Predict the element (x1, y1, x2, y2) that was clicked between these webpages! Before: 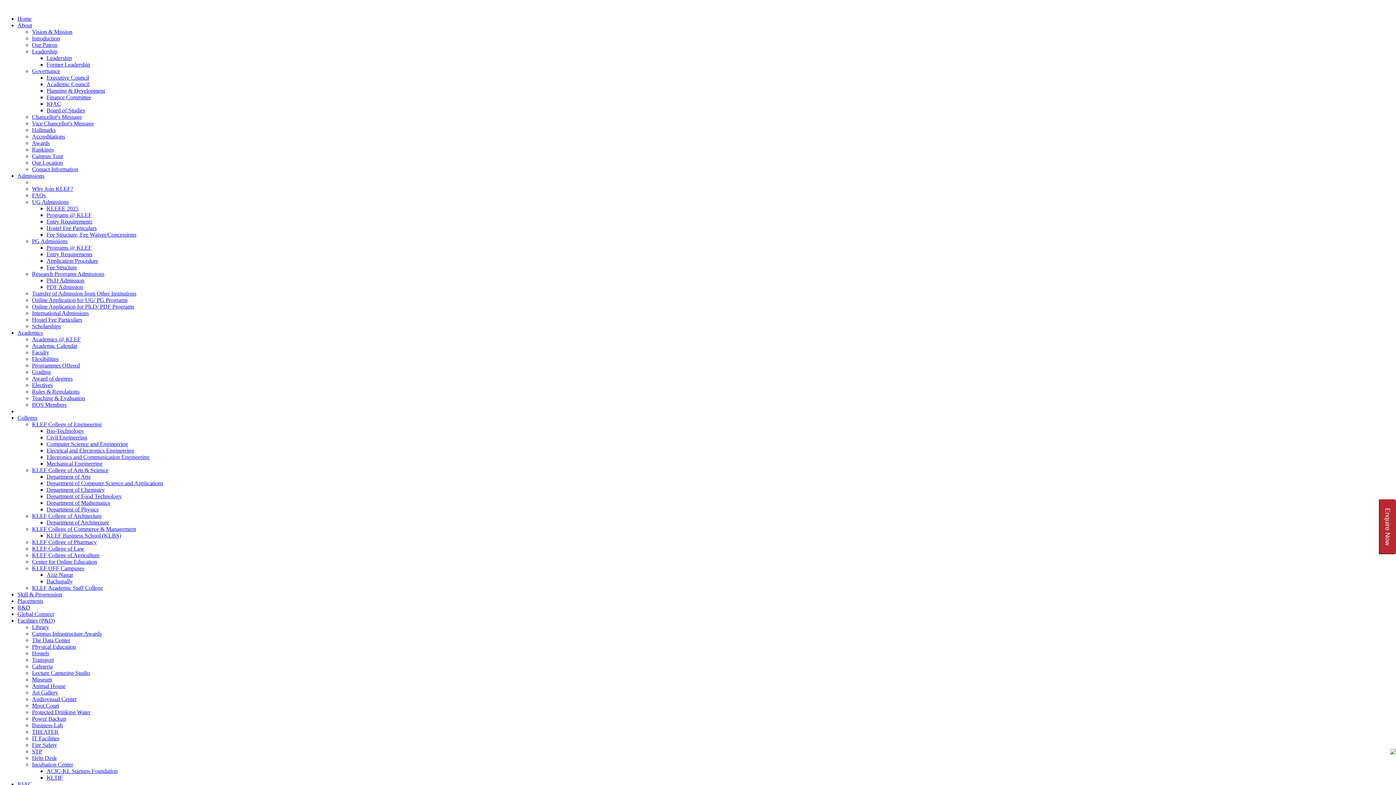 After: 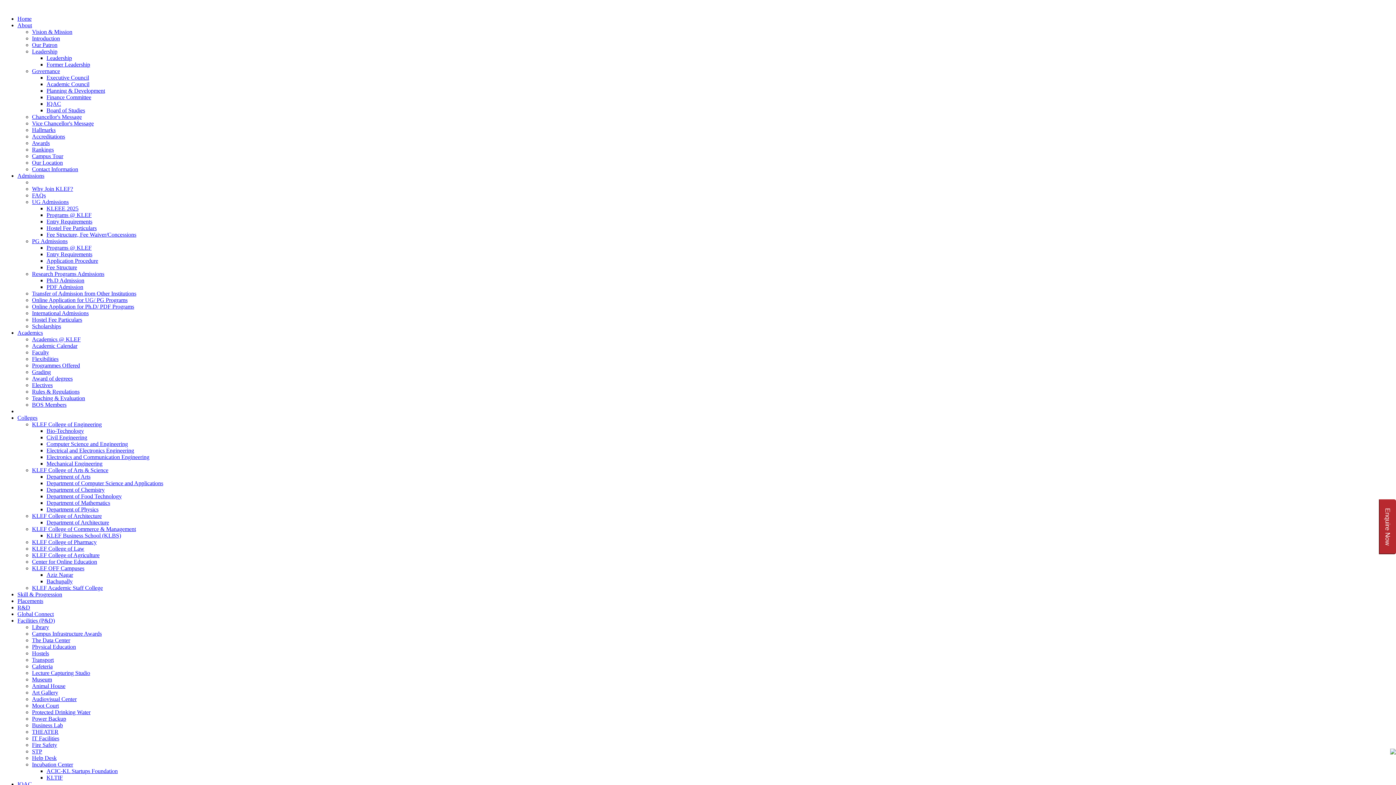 Action: label: KLEF College of Commerce & Management bbox: (32, 526, 136, 532)